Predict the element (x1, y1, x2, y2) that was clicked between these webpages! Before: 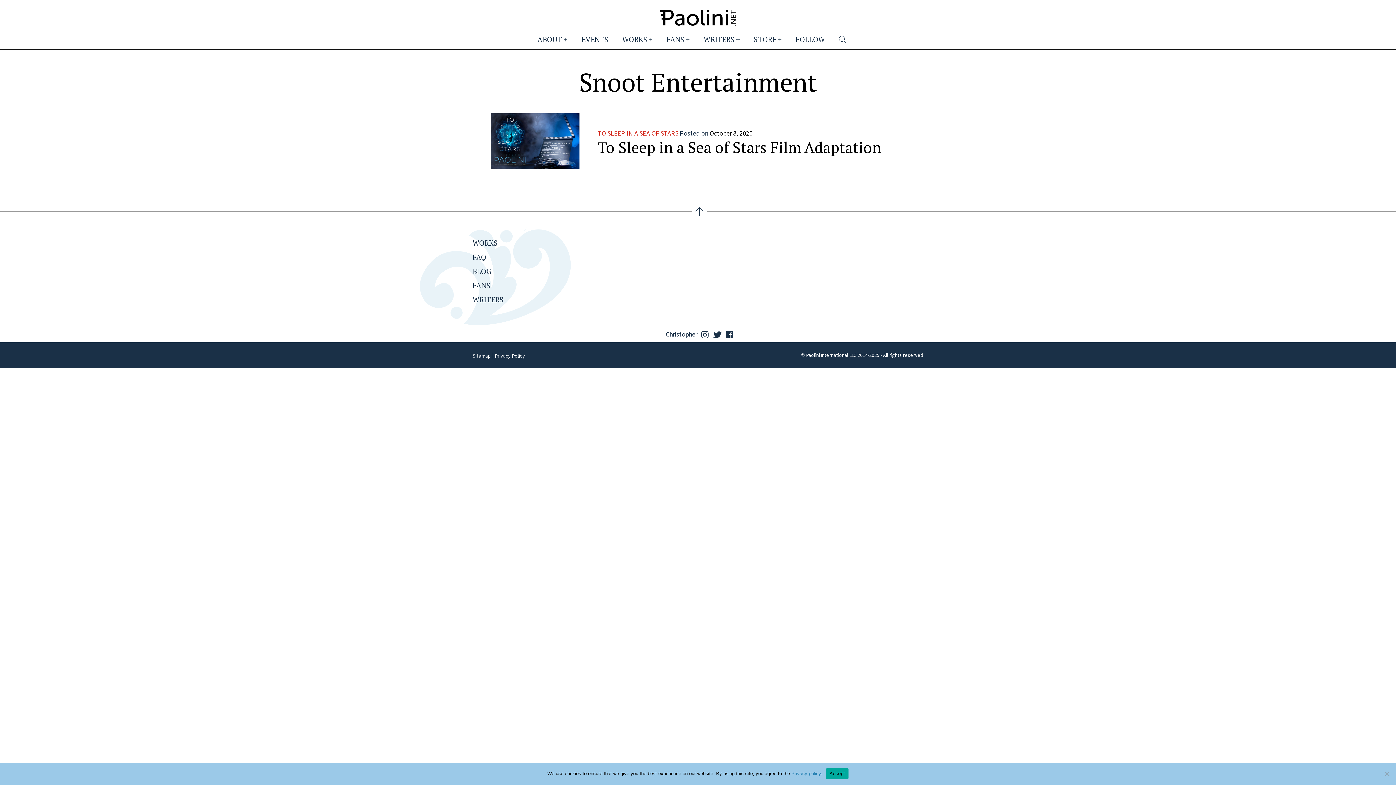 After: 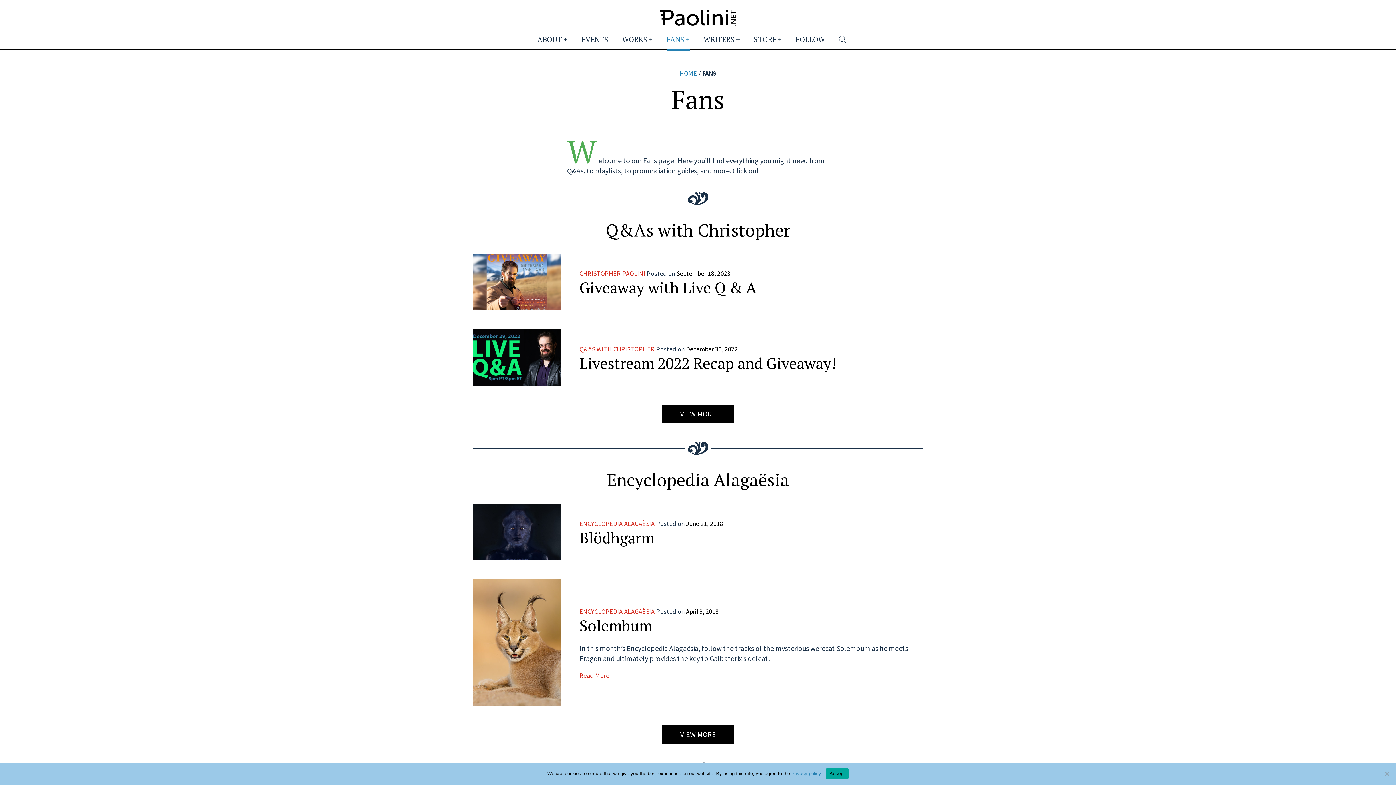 Action: label: FANS bbox: (472, 280, 503, 291)